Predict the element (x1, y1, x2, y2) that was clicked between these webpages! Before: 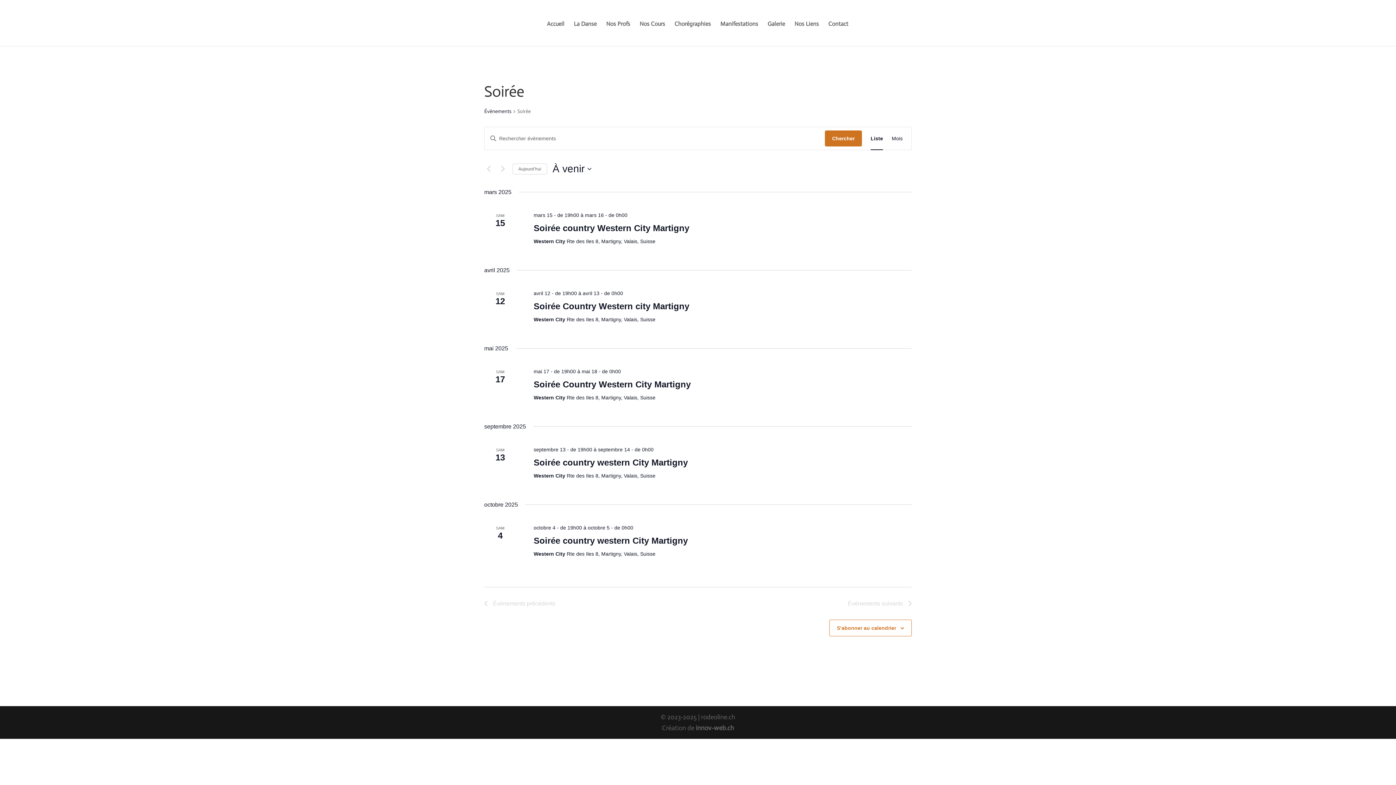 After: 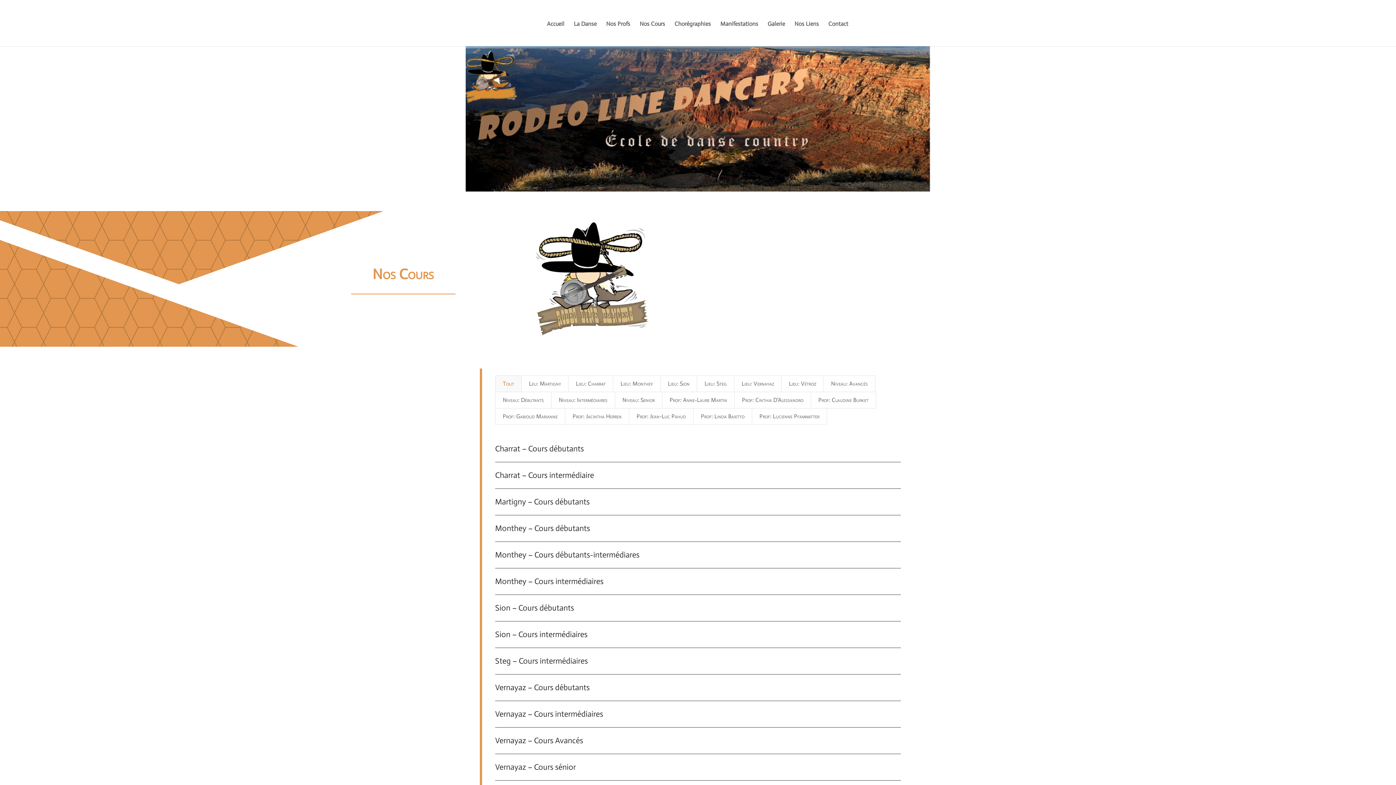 Action: bbox: (639, 21, 665, 46) label: Nos Cours